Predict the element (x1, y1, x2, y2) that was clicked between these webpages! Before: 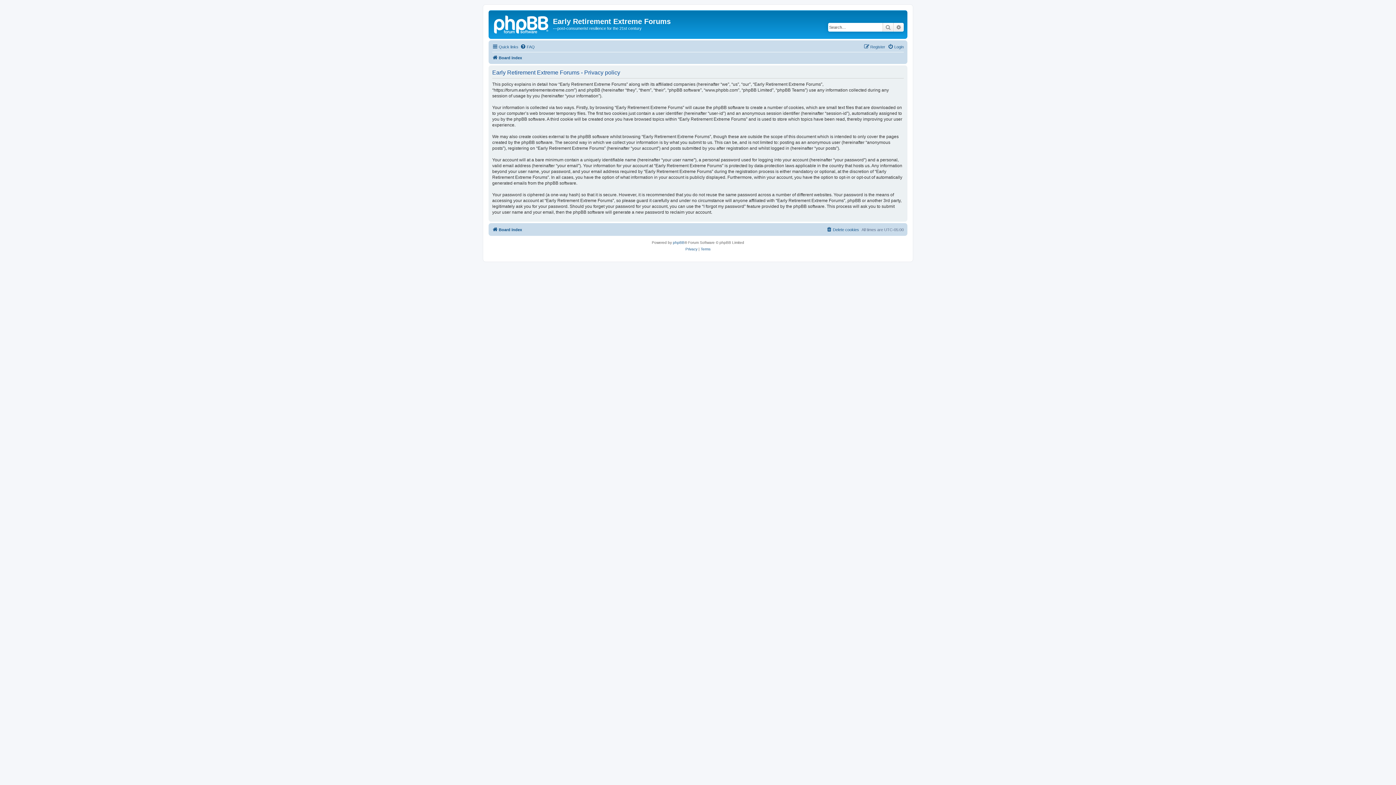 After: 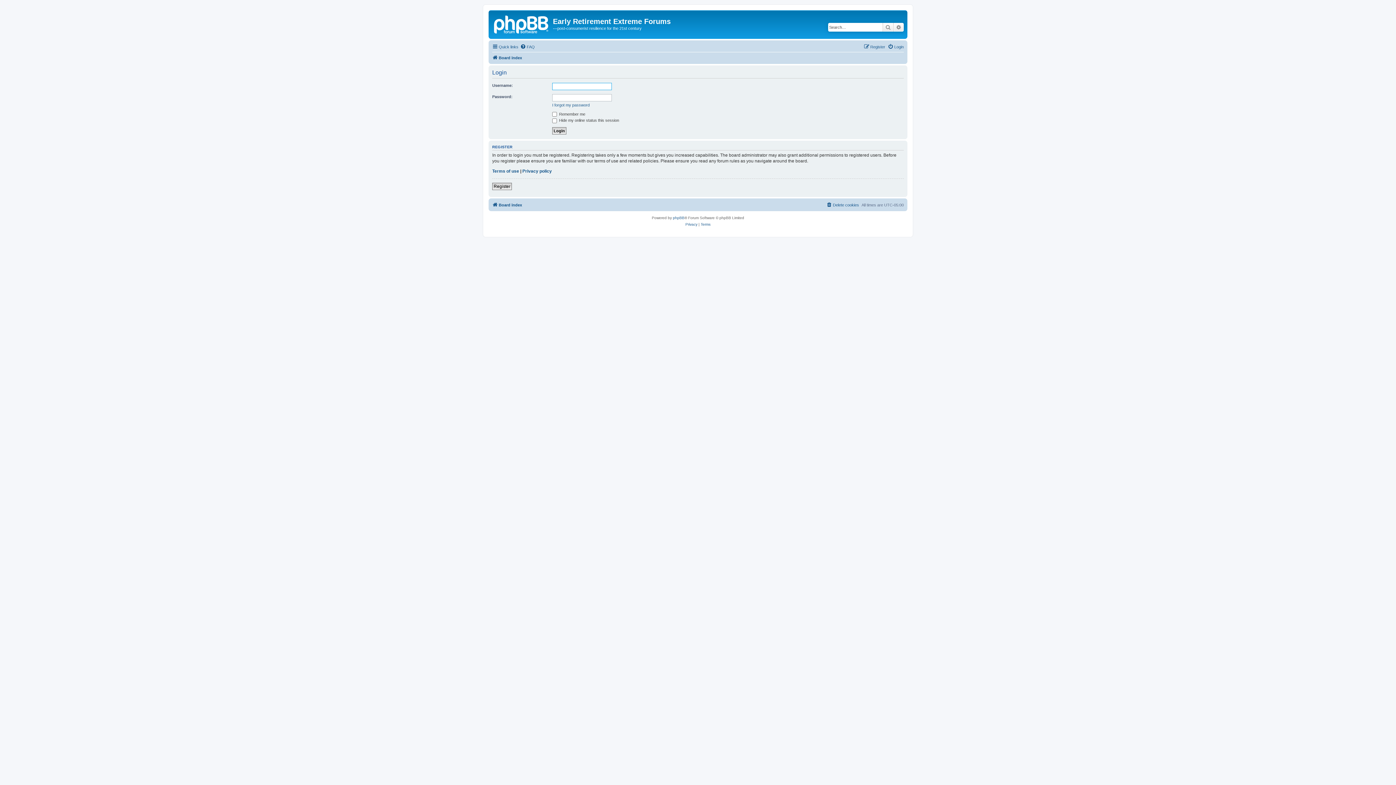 Action: label: Login bbox: (888, 42, 904, 51)